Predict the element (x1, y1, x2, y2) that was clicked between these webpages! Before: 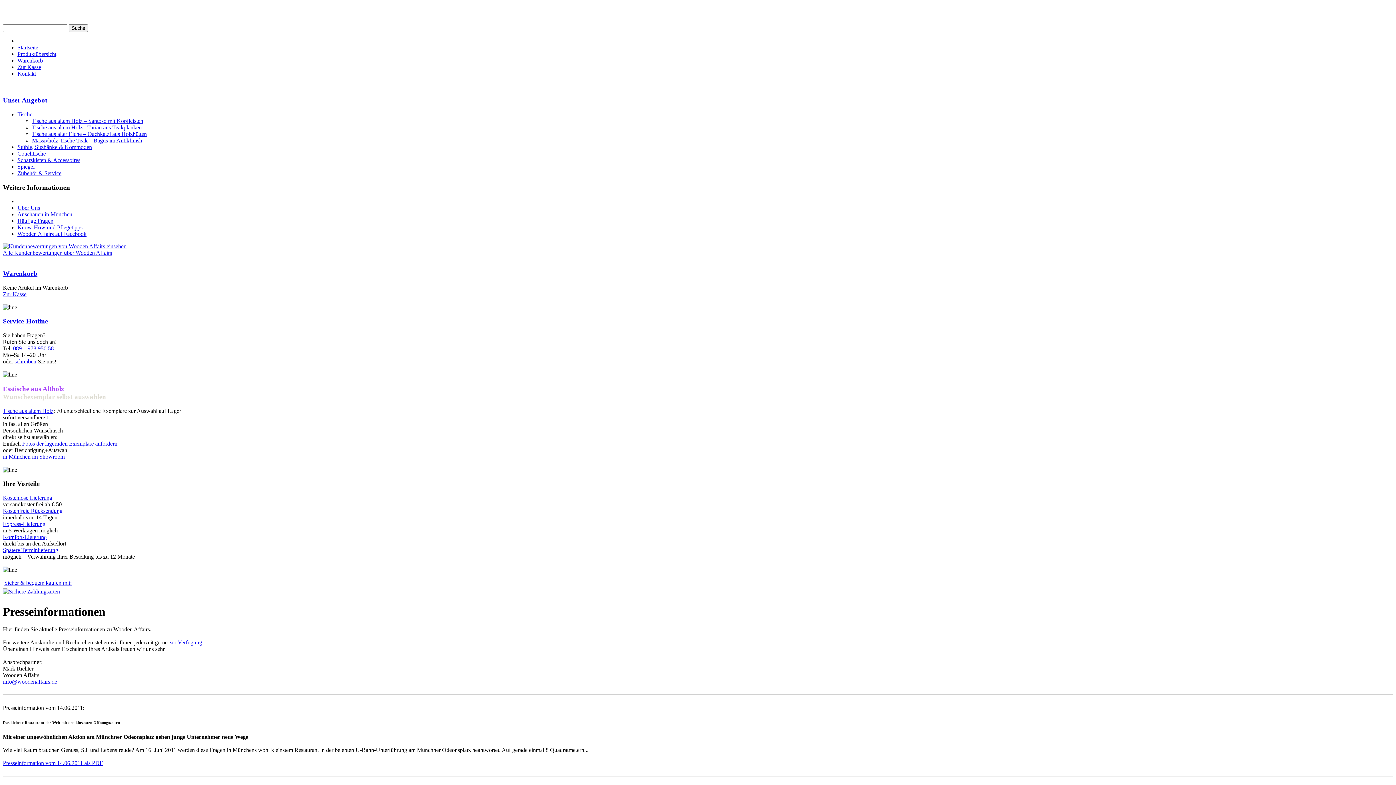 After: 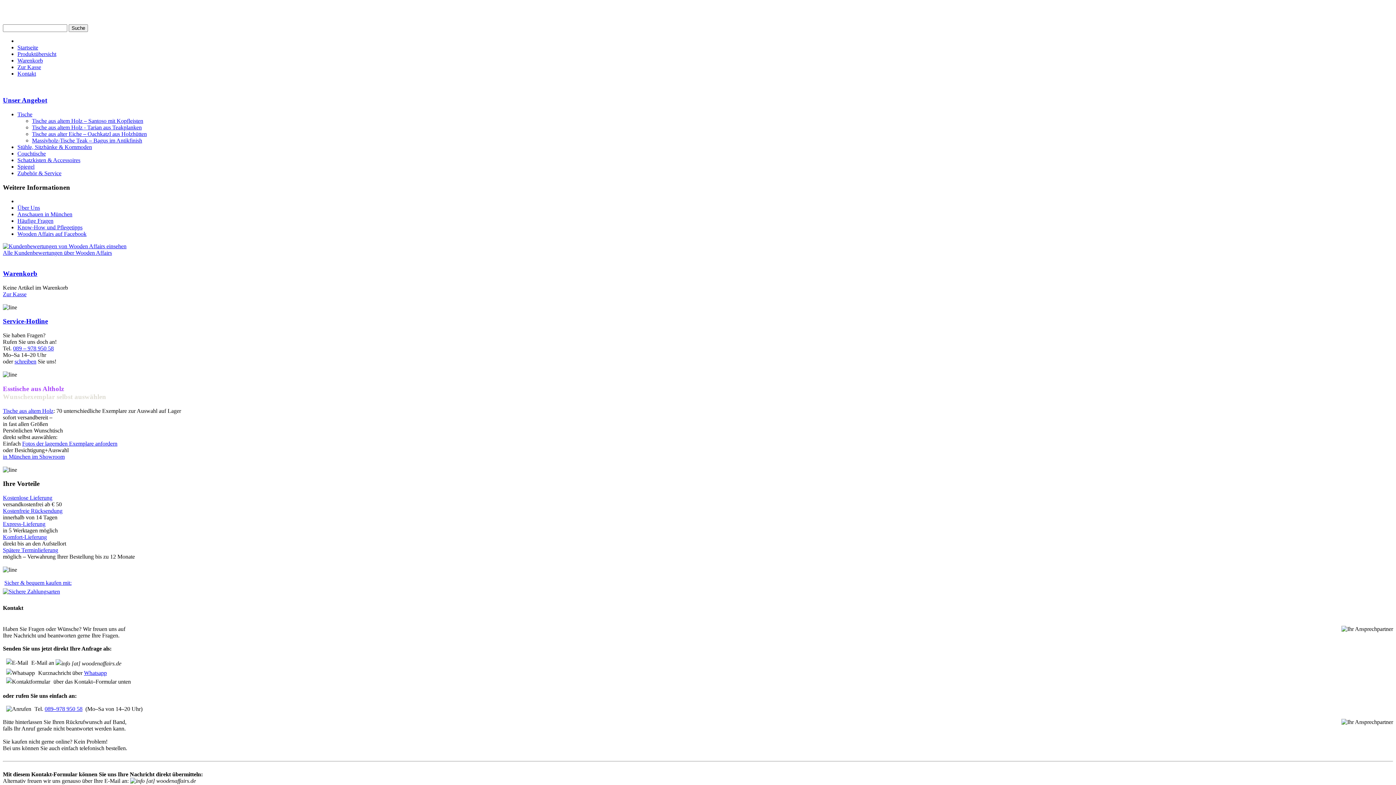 Action: label: Fotos der lagernden Exemplare anfordern bbox: (22, 440, 117, 446)